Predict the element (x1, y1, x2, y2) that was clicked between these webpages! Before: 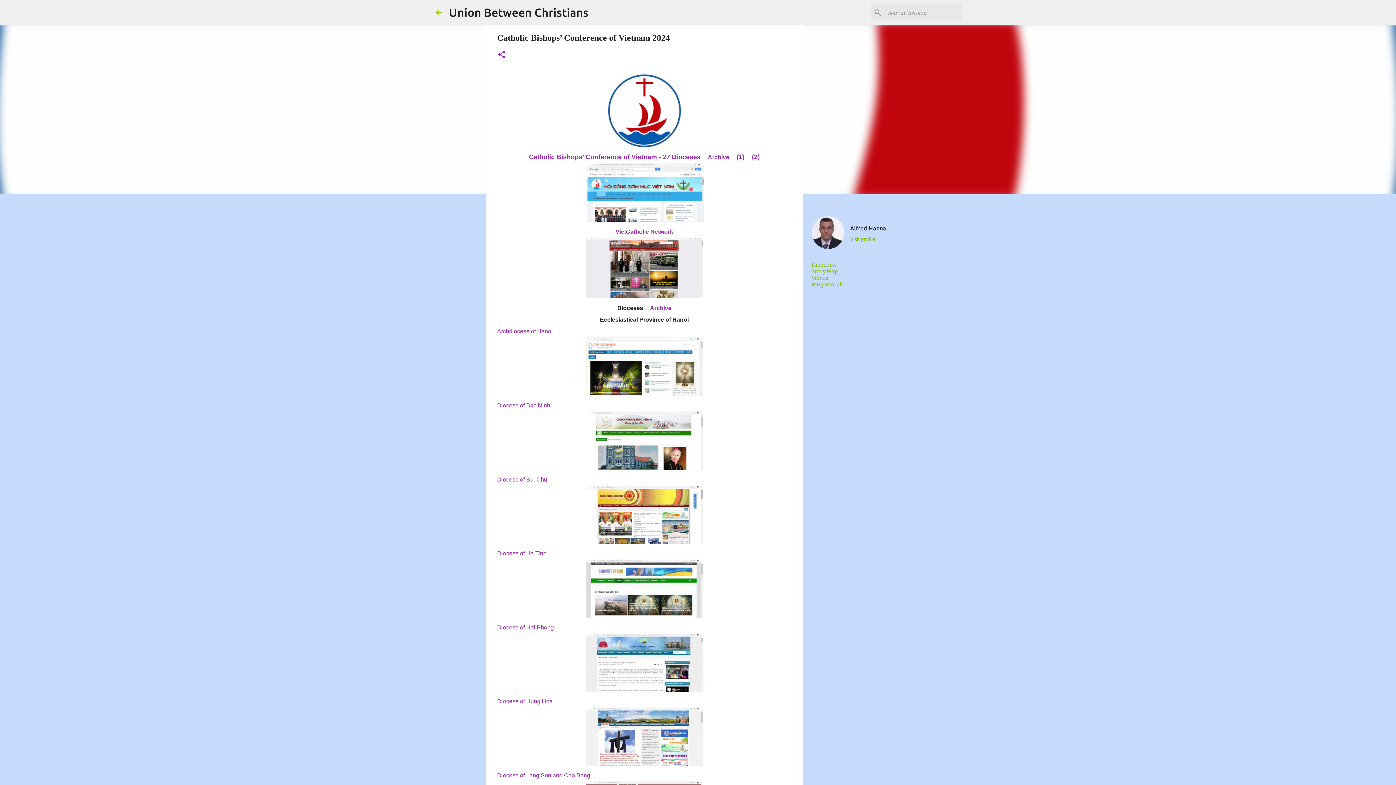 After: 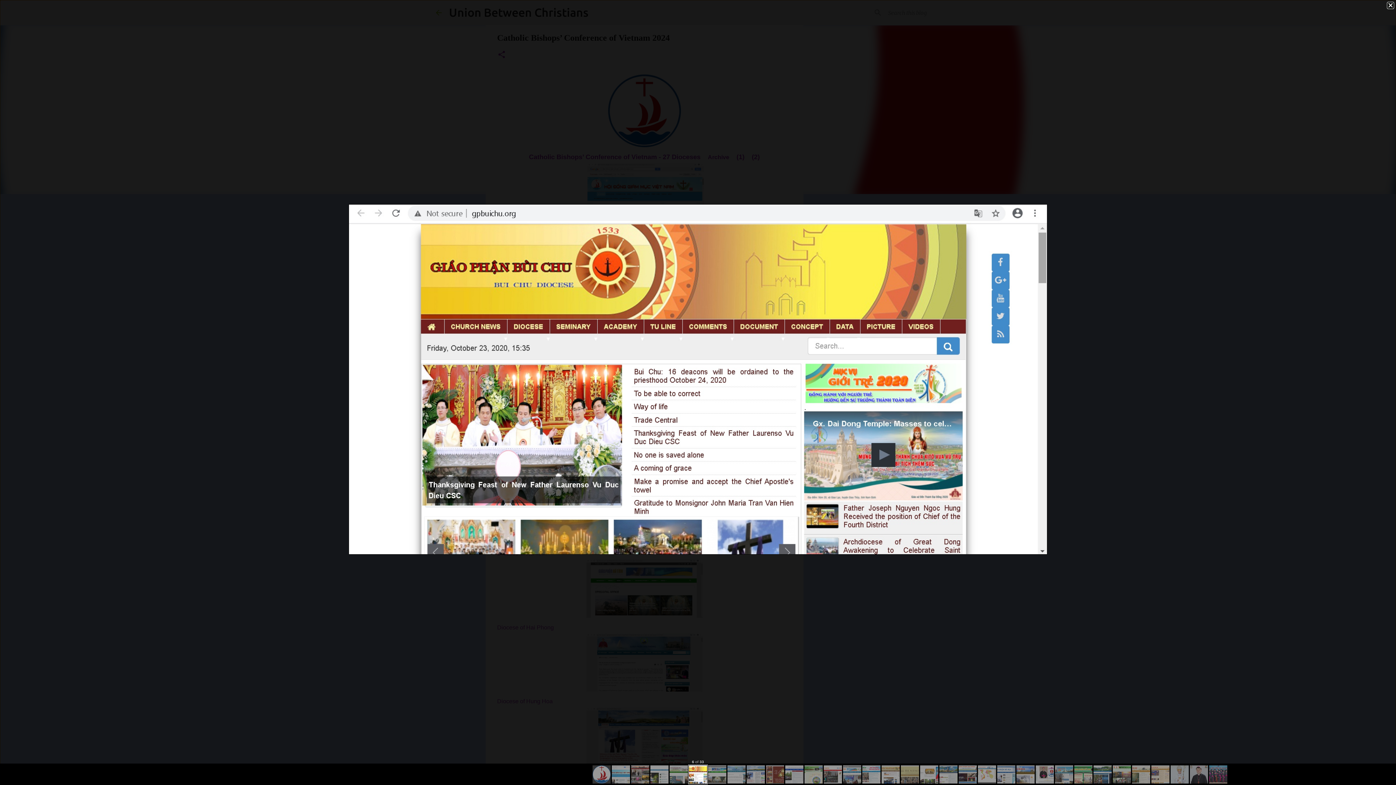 Action: bbox: (586, 538, 702, 545)